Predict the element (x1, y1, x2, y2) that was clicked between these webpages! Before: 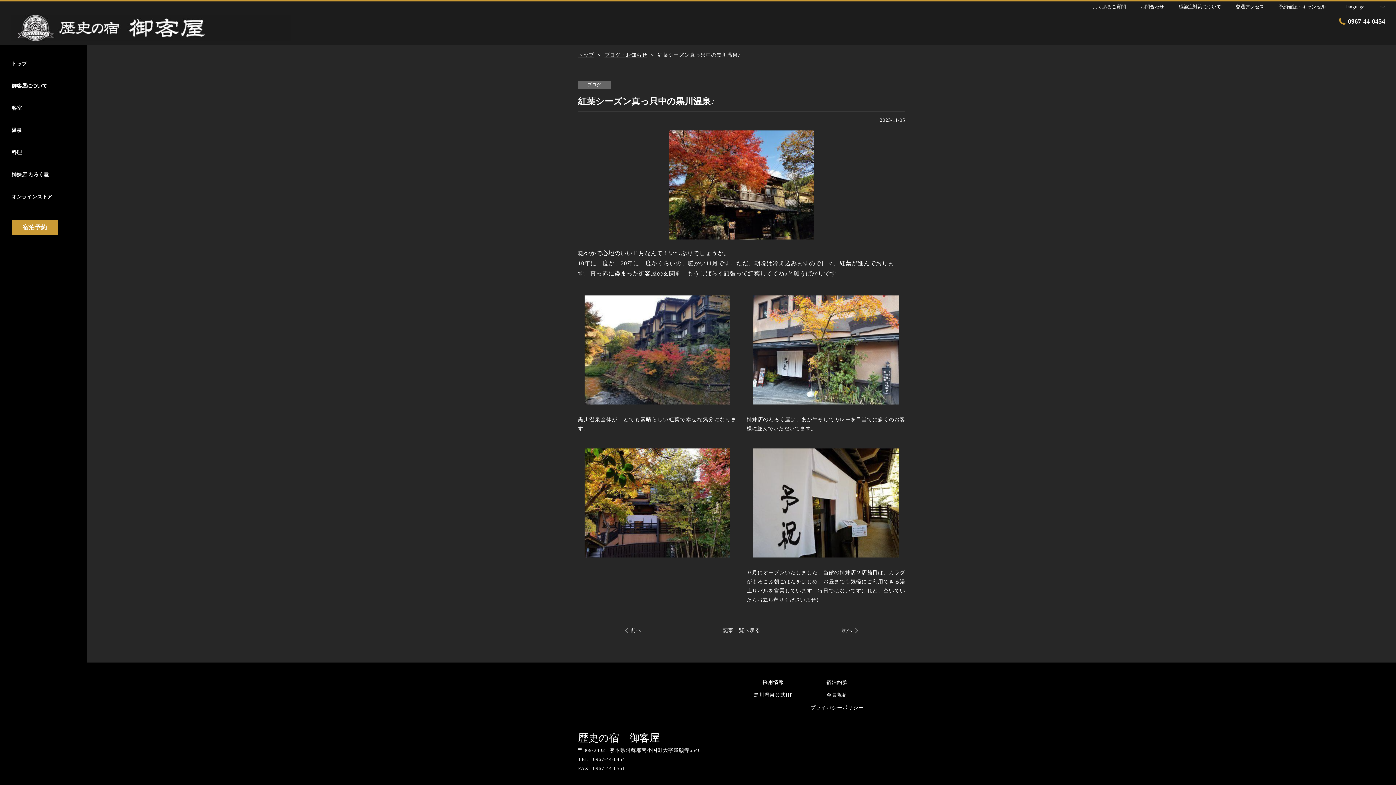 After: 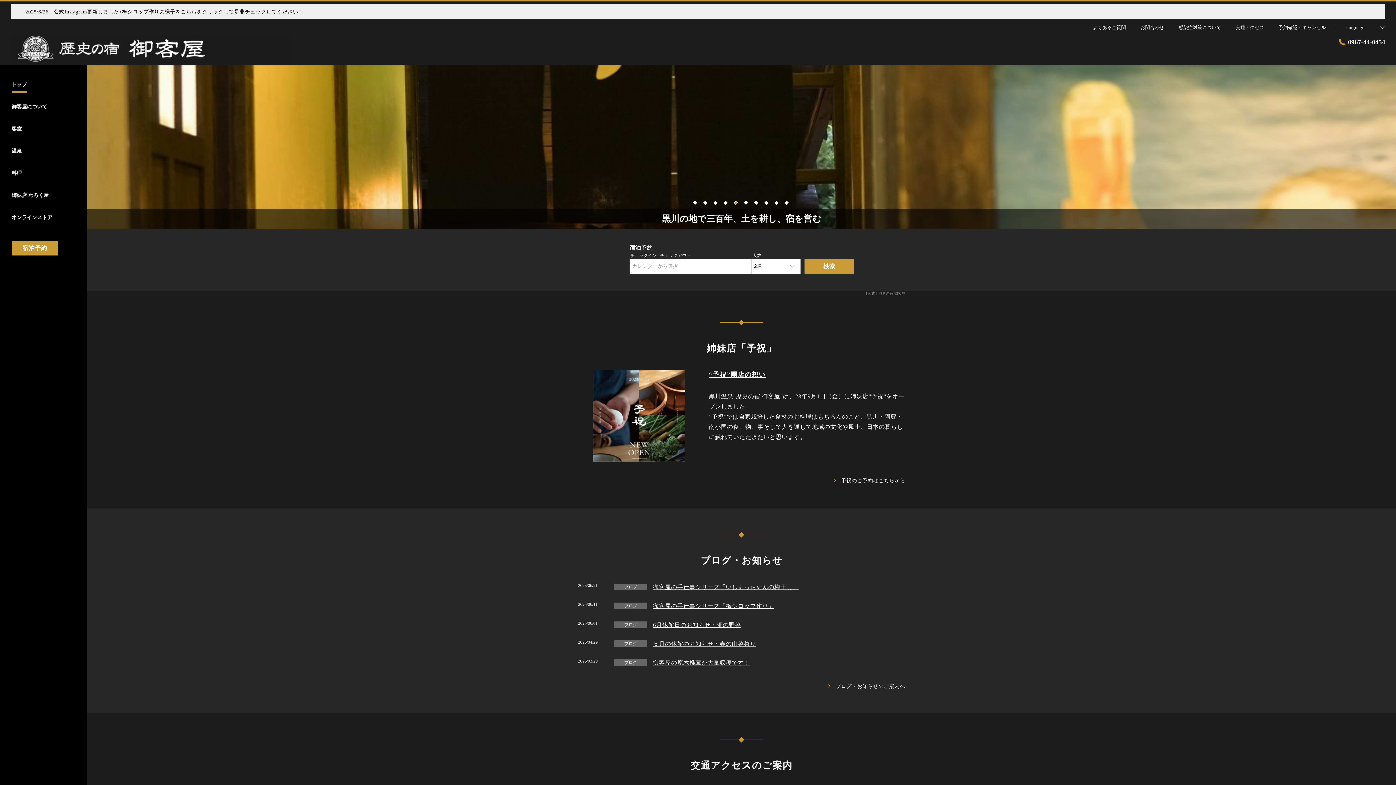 Action: bbox: (11, 60, 26, 72) label: トップ